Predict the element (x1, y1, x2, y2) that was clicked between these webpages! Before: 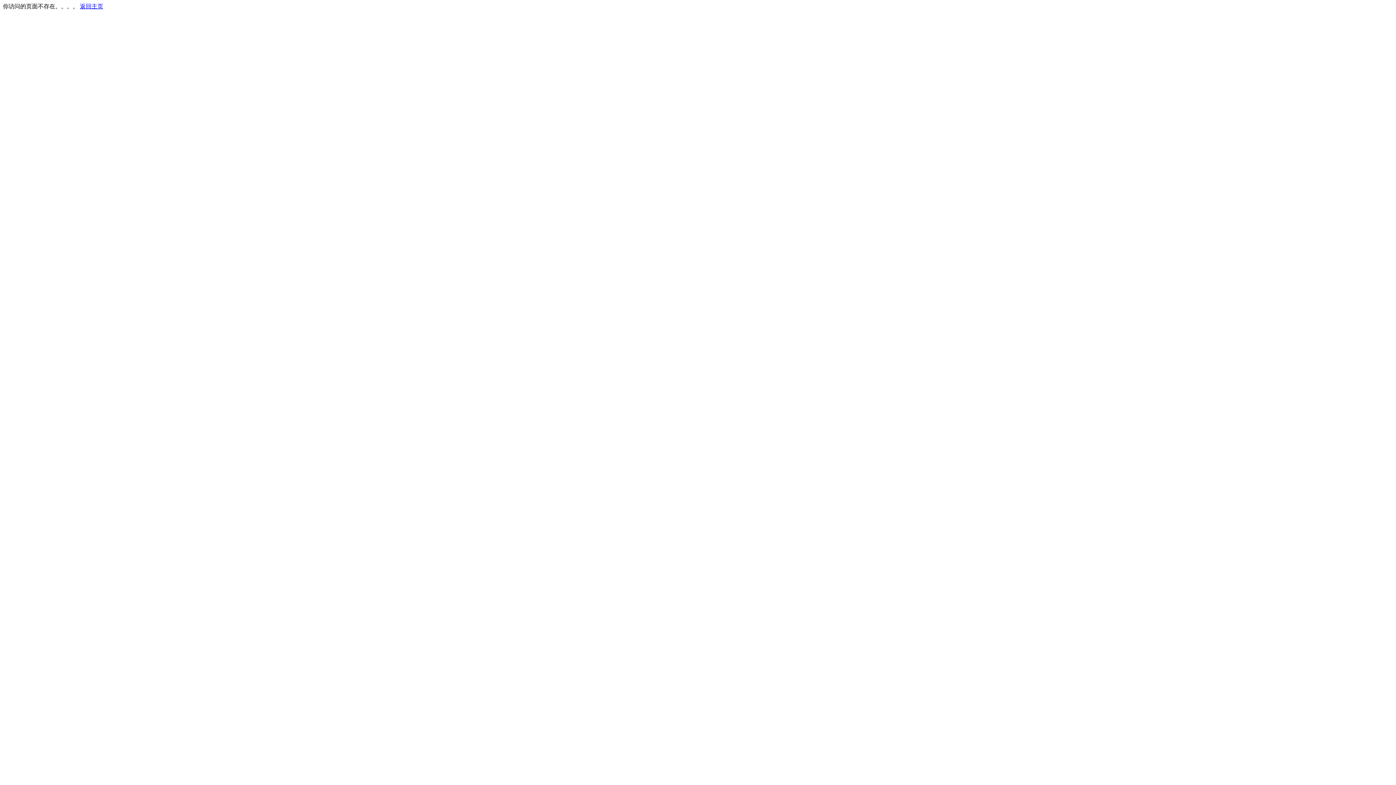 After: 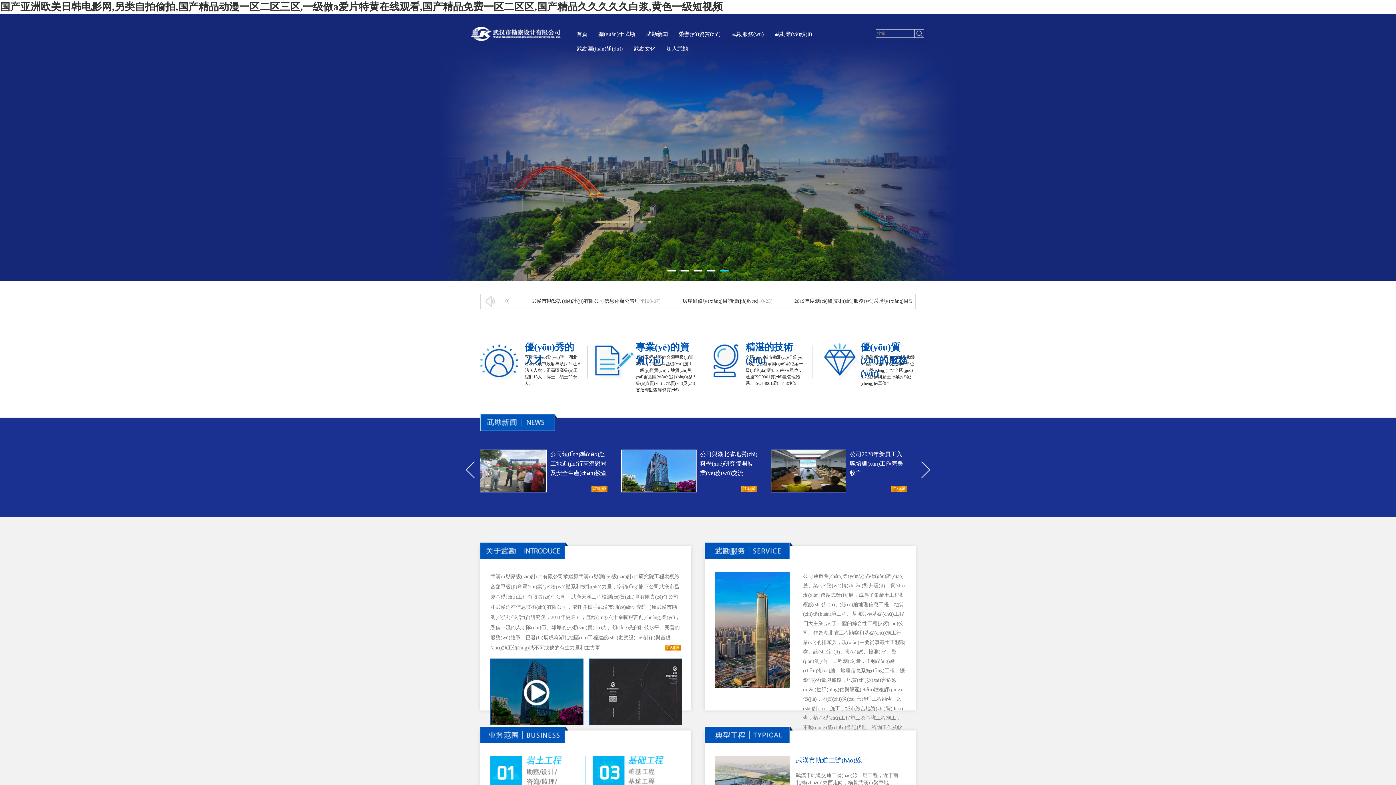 Action: bbox: (80, 3, 103, 9) label: 返回主页